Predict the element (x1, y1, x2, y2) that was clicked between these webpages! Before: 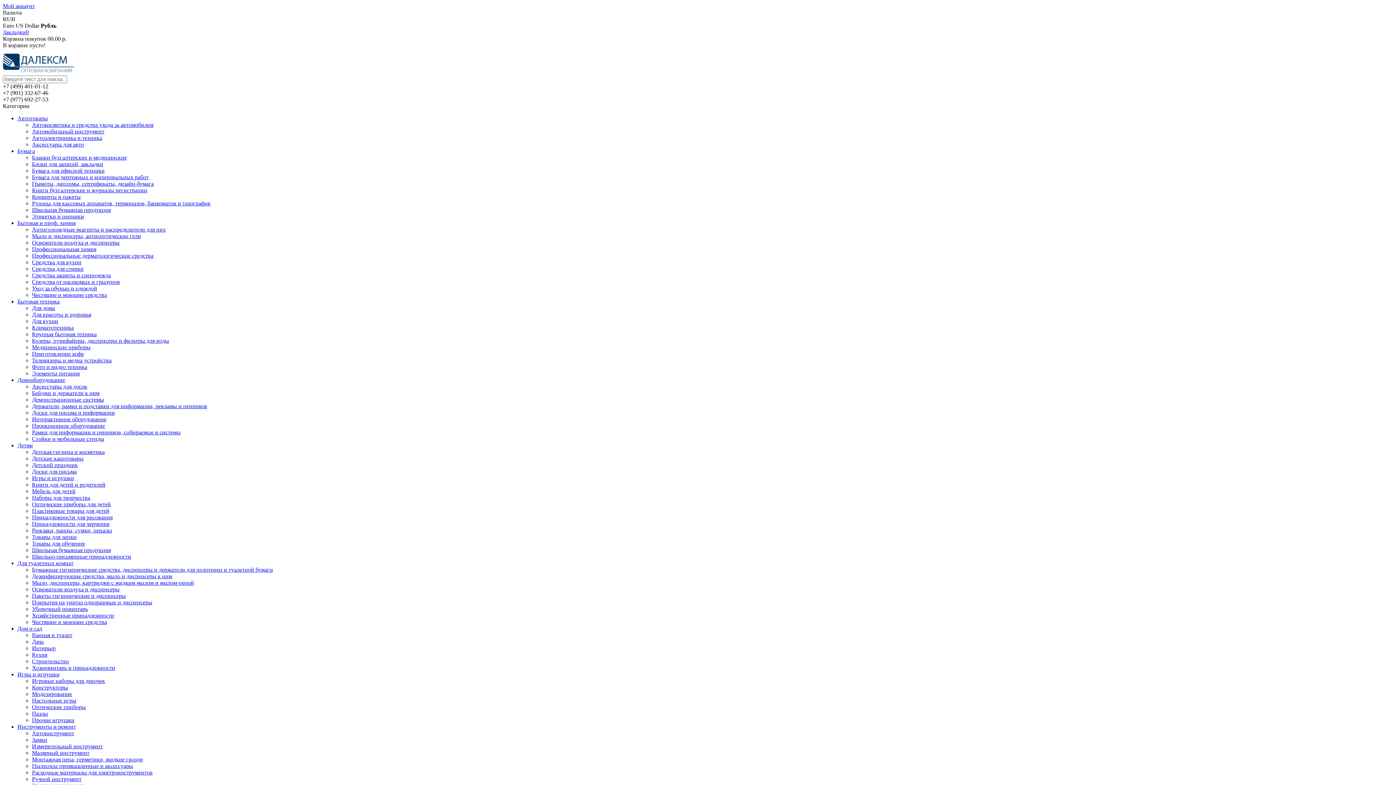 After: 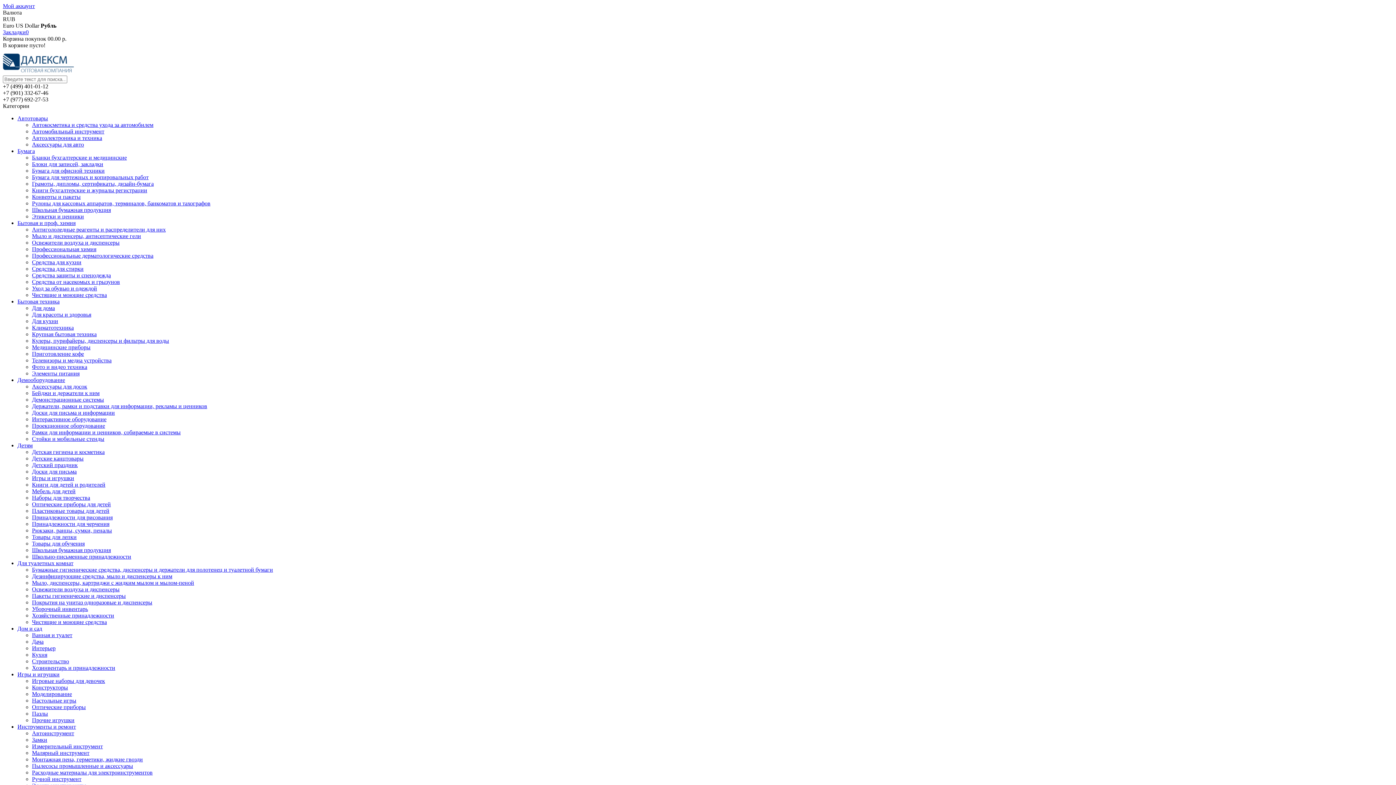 Action: label: Освежители воздуха и диспенсеры bbox: (32, 586, 119, 592)